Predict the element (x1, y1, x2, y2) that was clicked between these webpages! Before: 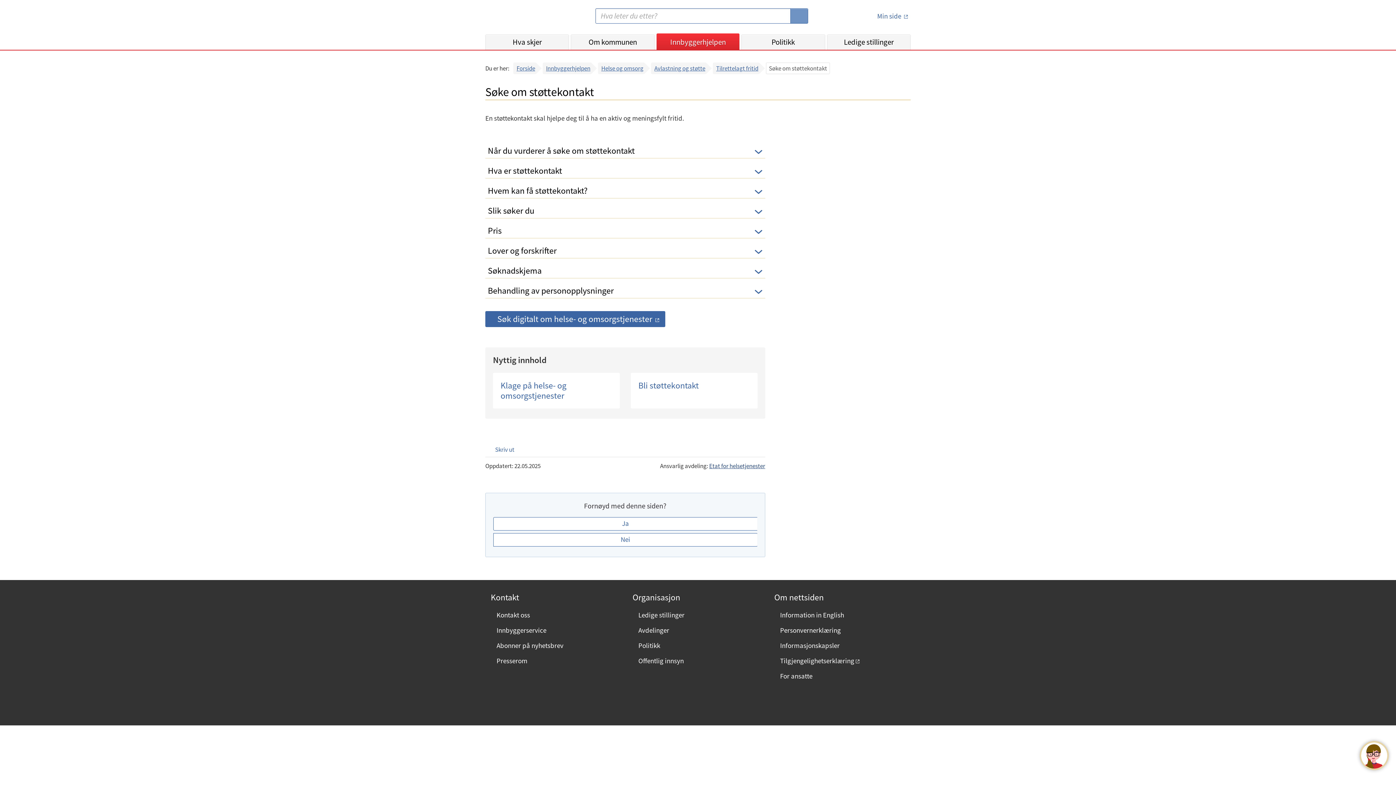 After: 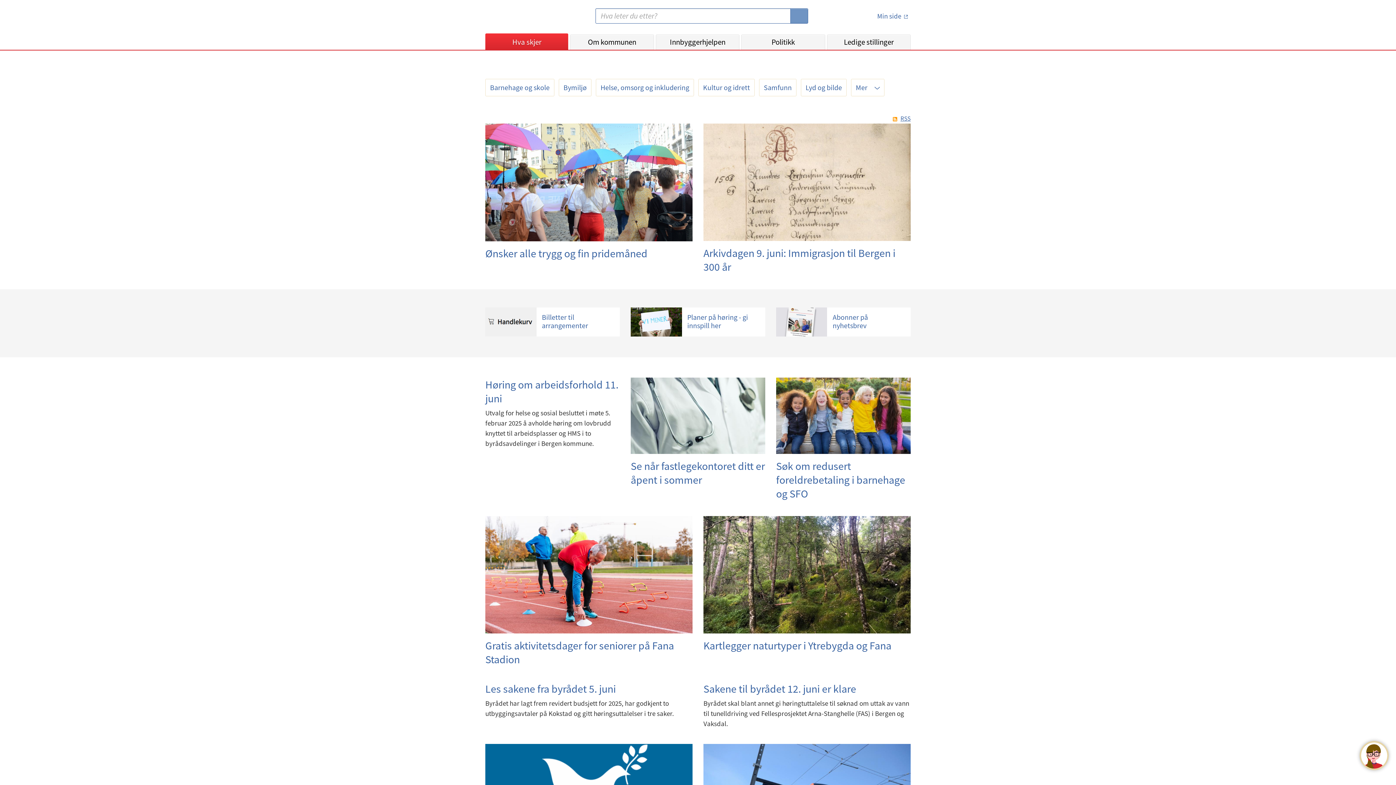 Action: bbox: (485, 34, 568, 49) label: Hva skjer